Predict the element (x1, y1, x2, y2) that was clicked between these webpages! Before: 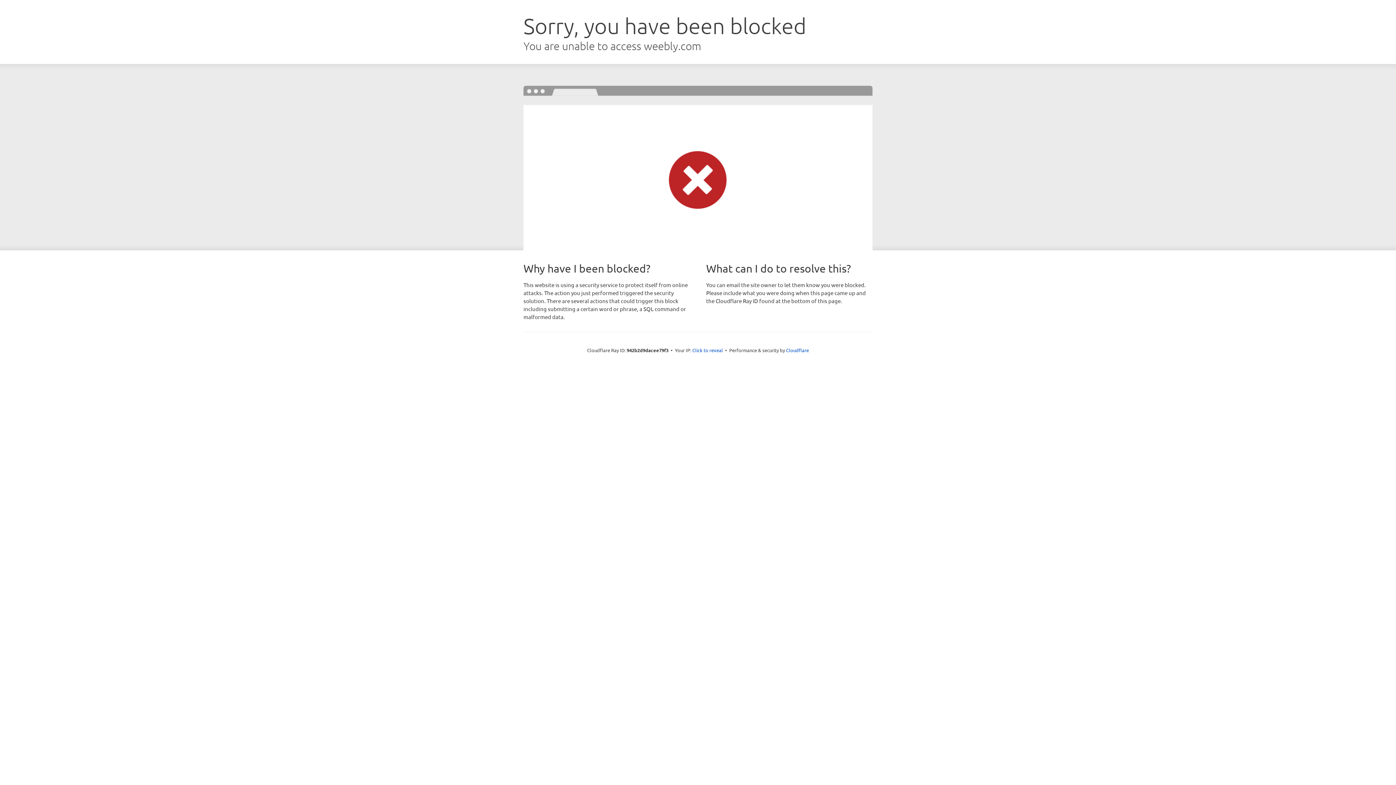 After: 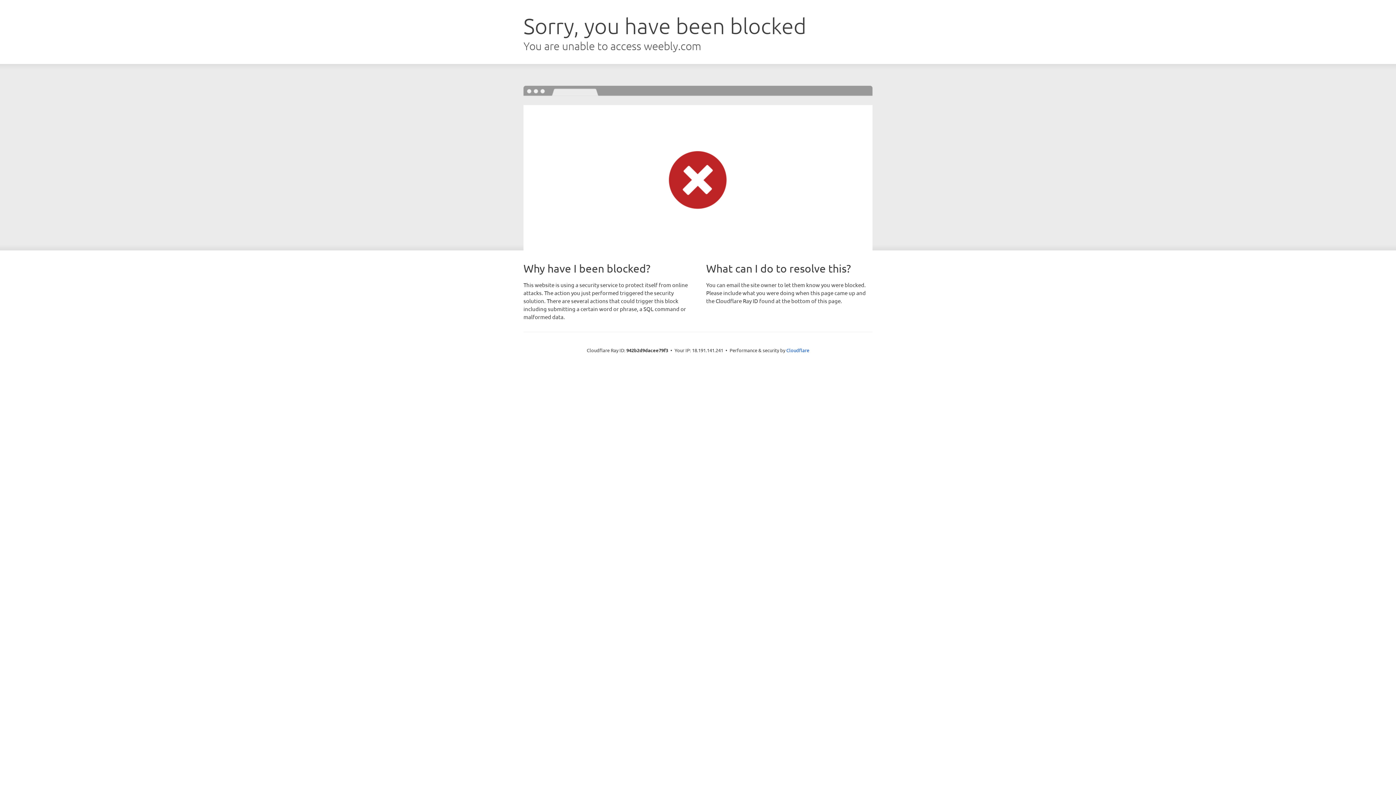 Action: label: Click to reveal bbox: (692, 346, 723, 353)